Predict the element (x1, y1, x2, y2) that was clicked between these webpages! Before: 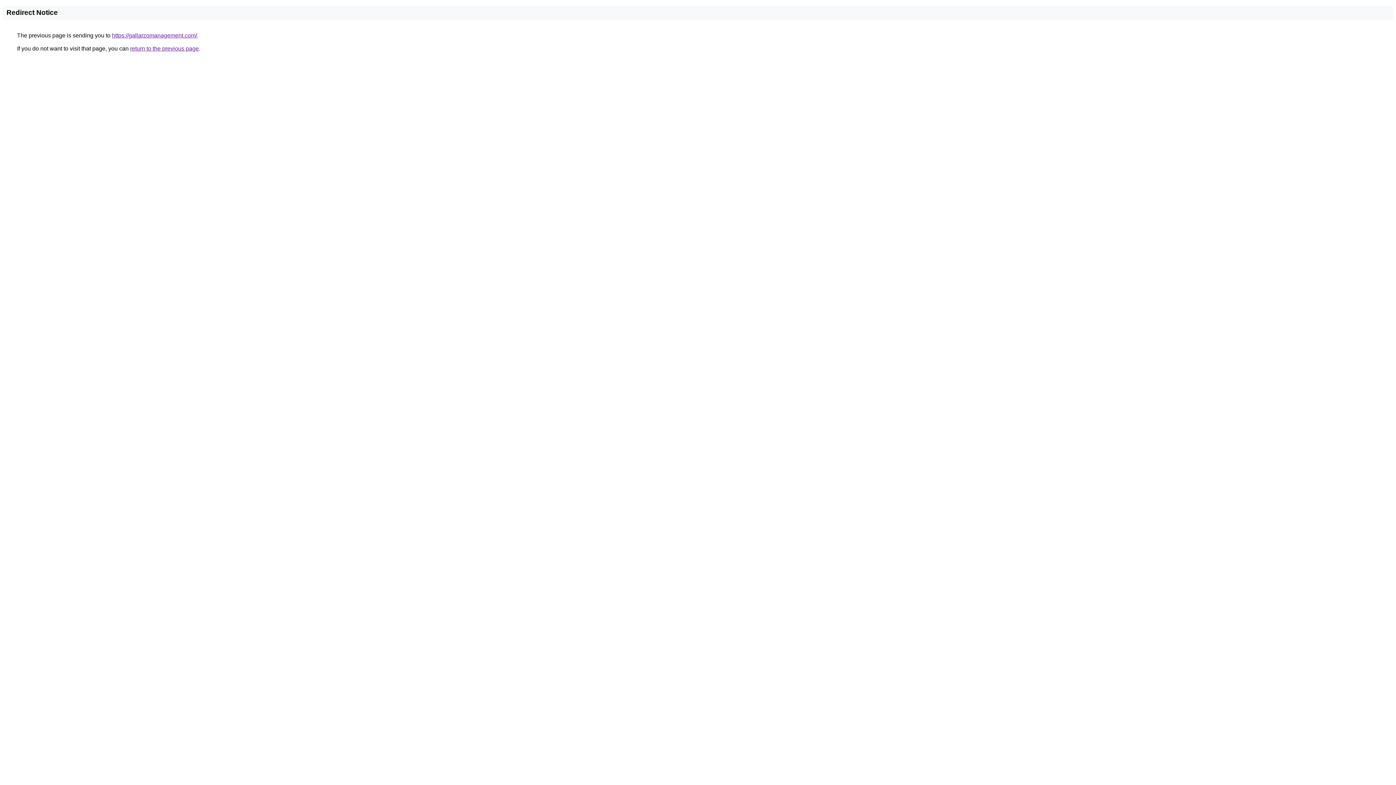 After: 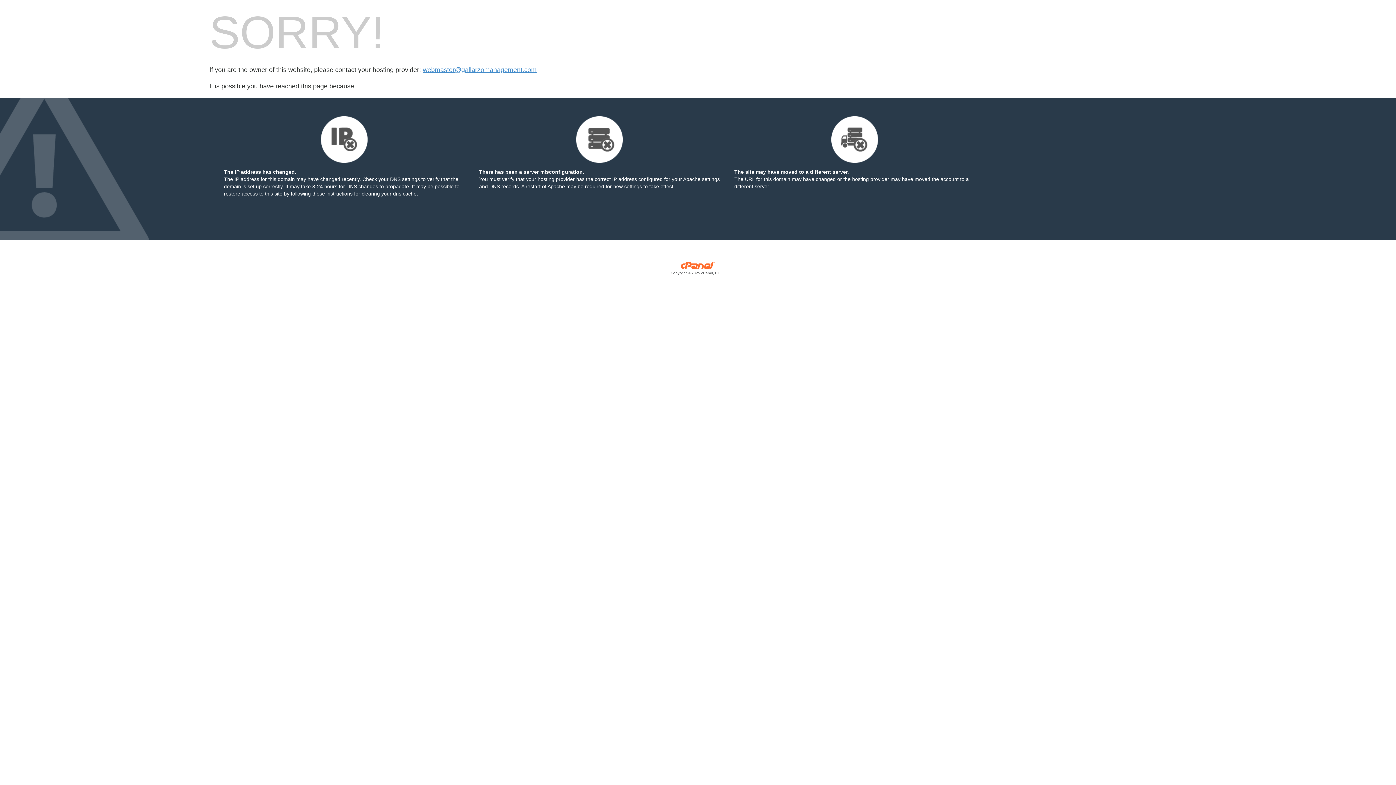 Action: bbox: (112, 32, 197, 38) label: https://gallarzomanagement.com/